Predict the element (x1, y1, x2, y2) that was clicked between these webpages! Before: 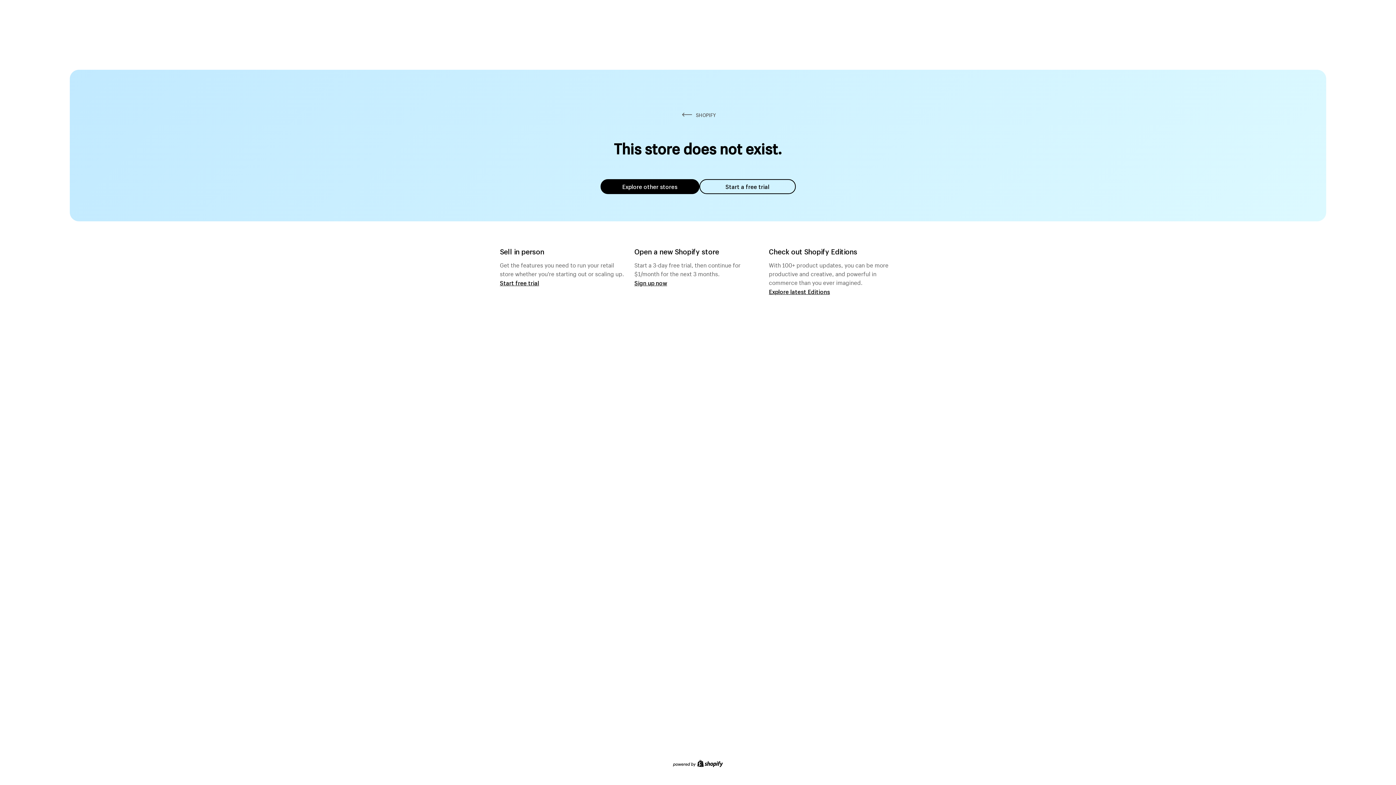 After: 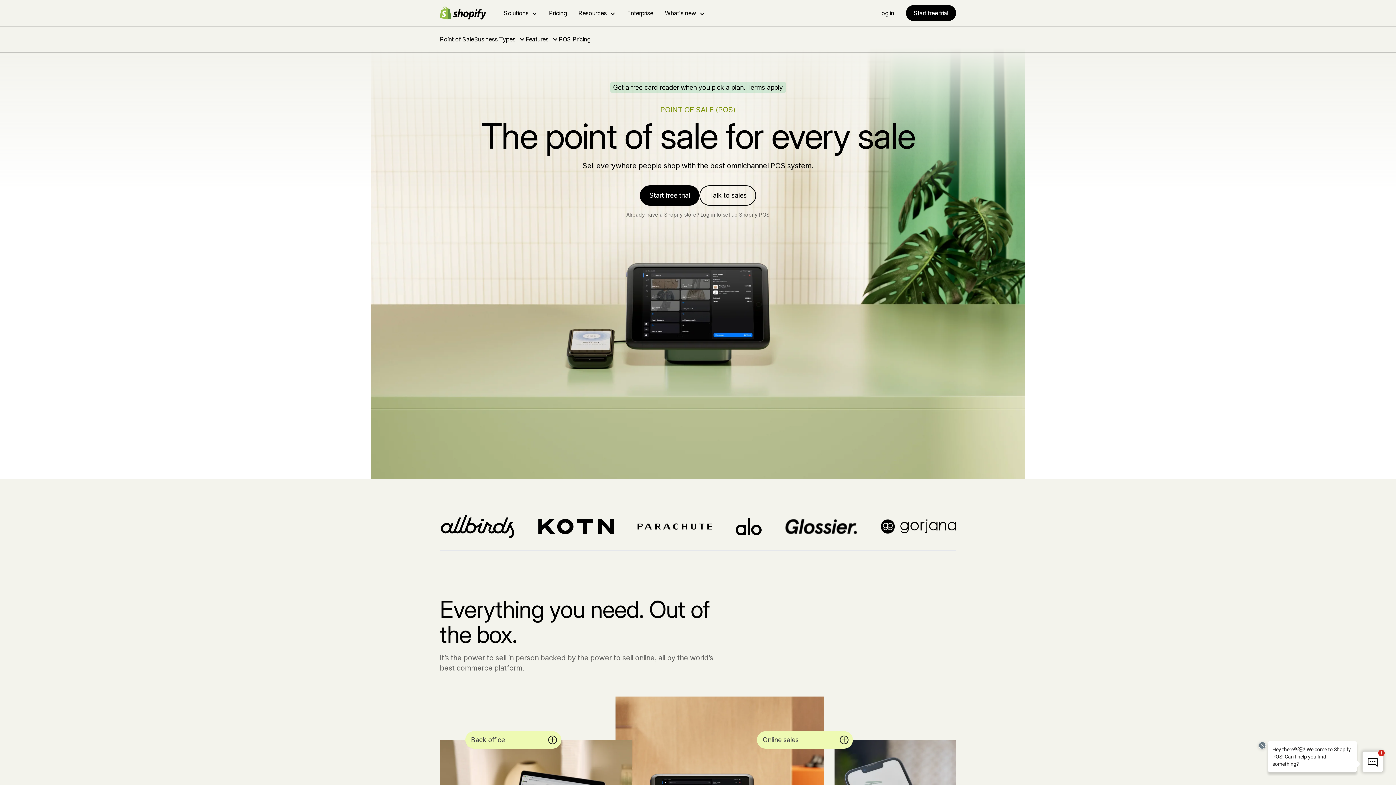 Action: label: Start free trial bbox: (500, 279, 539, 286)